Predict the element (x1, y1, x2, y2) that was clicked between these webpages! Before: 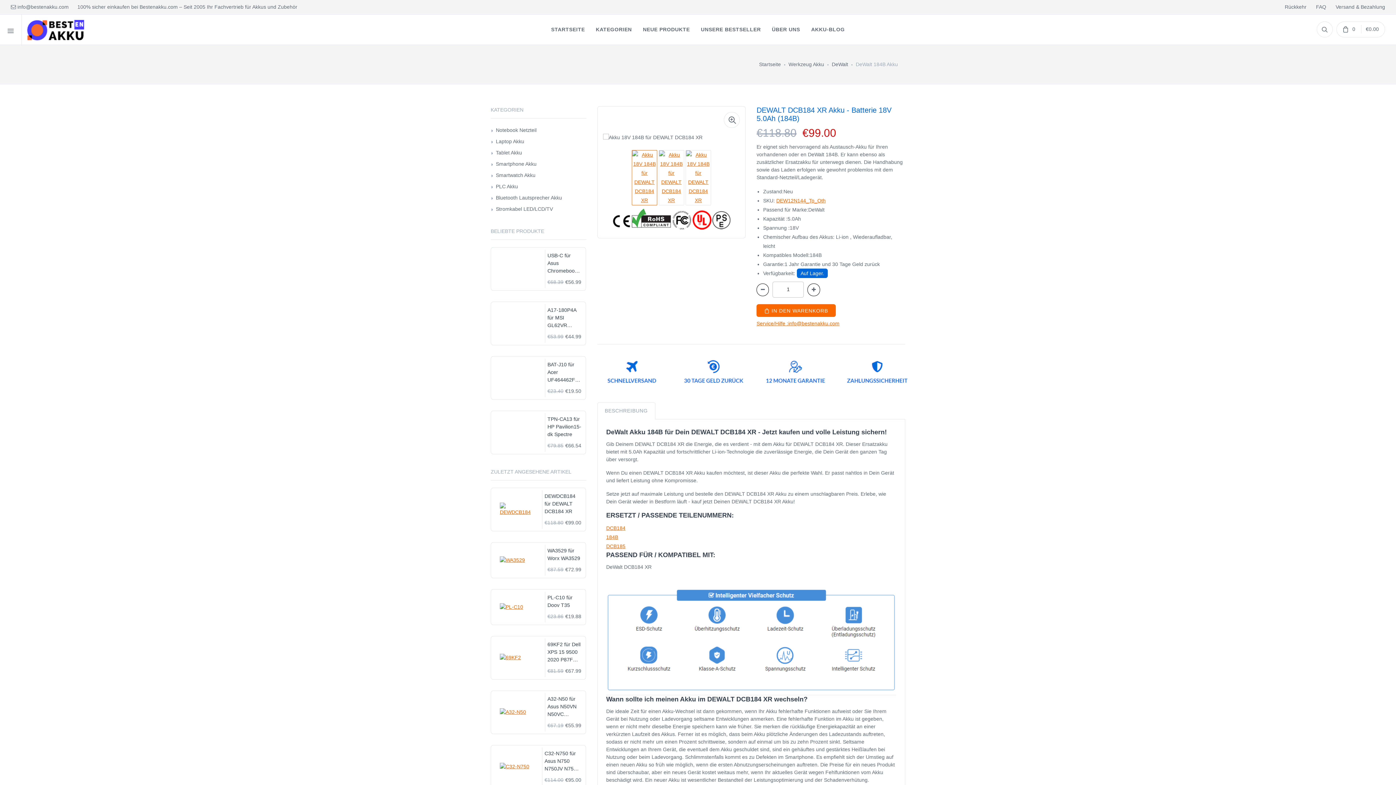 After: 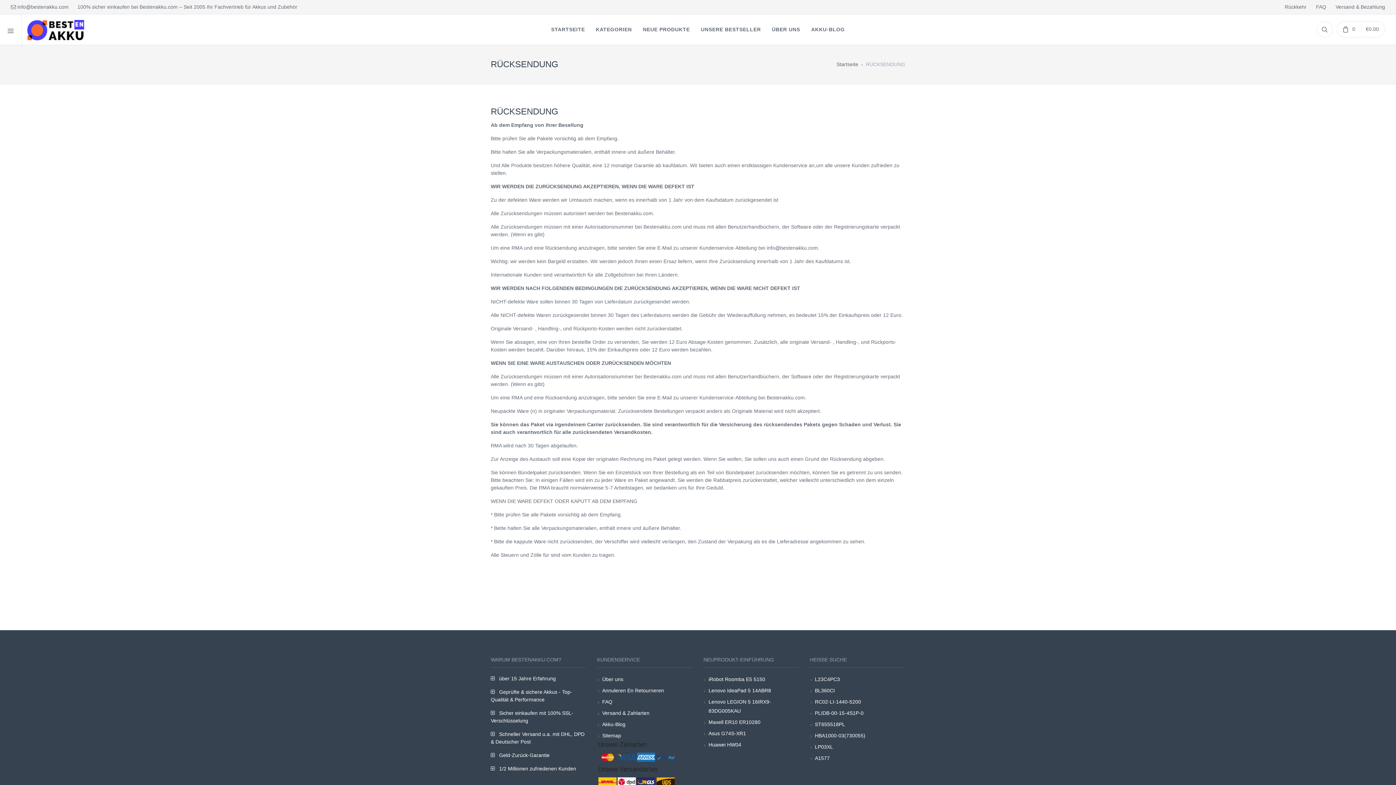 Action: label: Rückkehr bbox: (1285, 3, 1306, 9)